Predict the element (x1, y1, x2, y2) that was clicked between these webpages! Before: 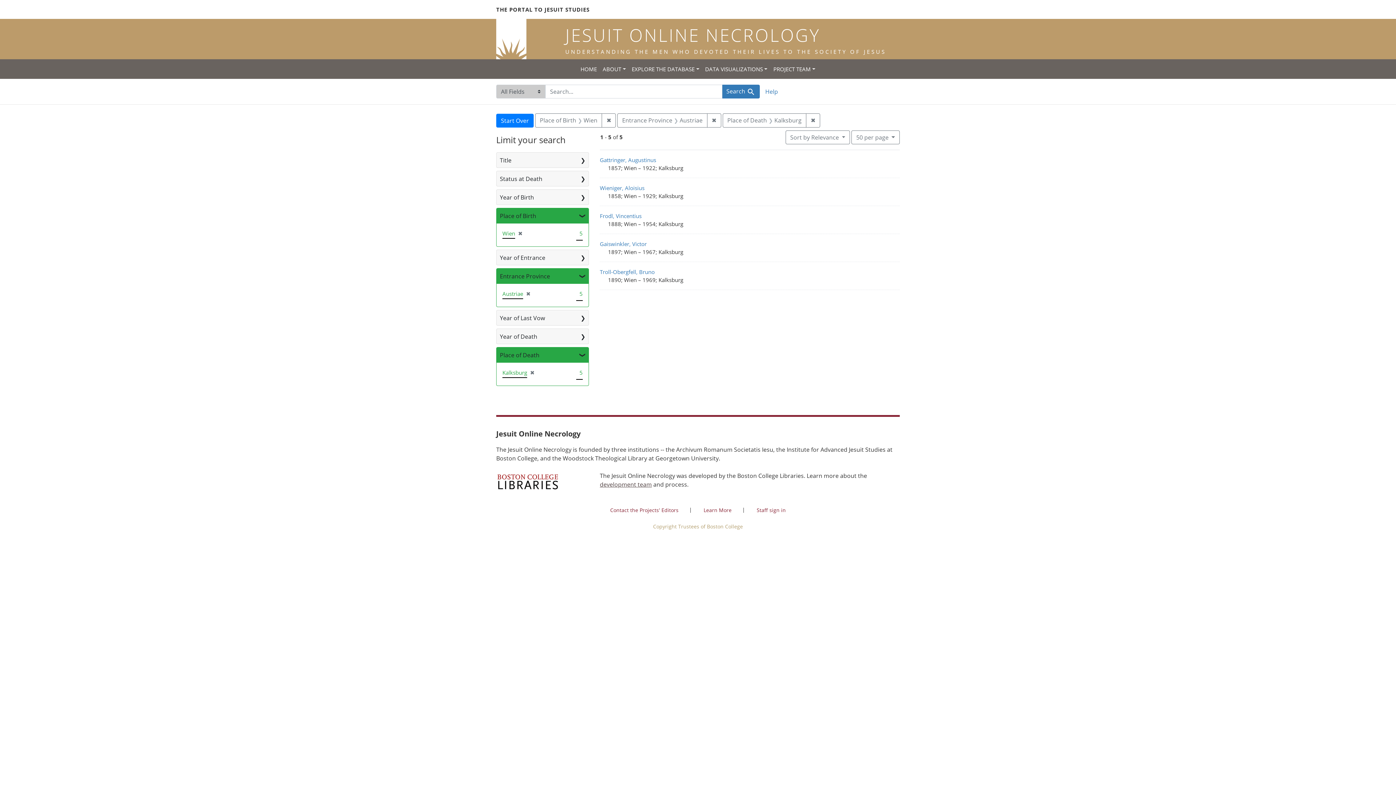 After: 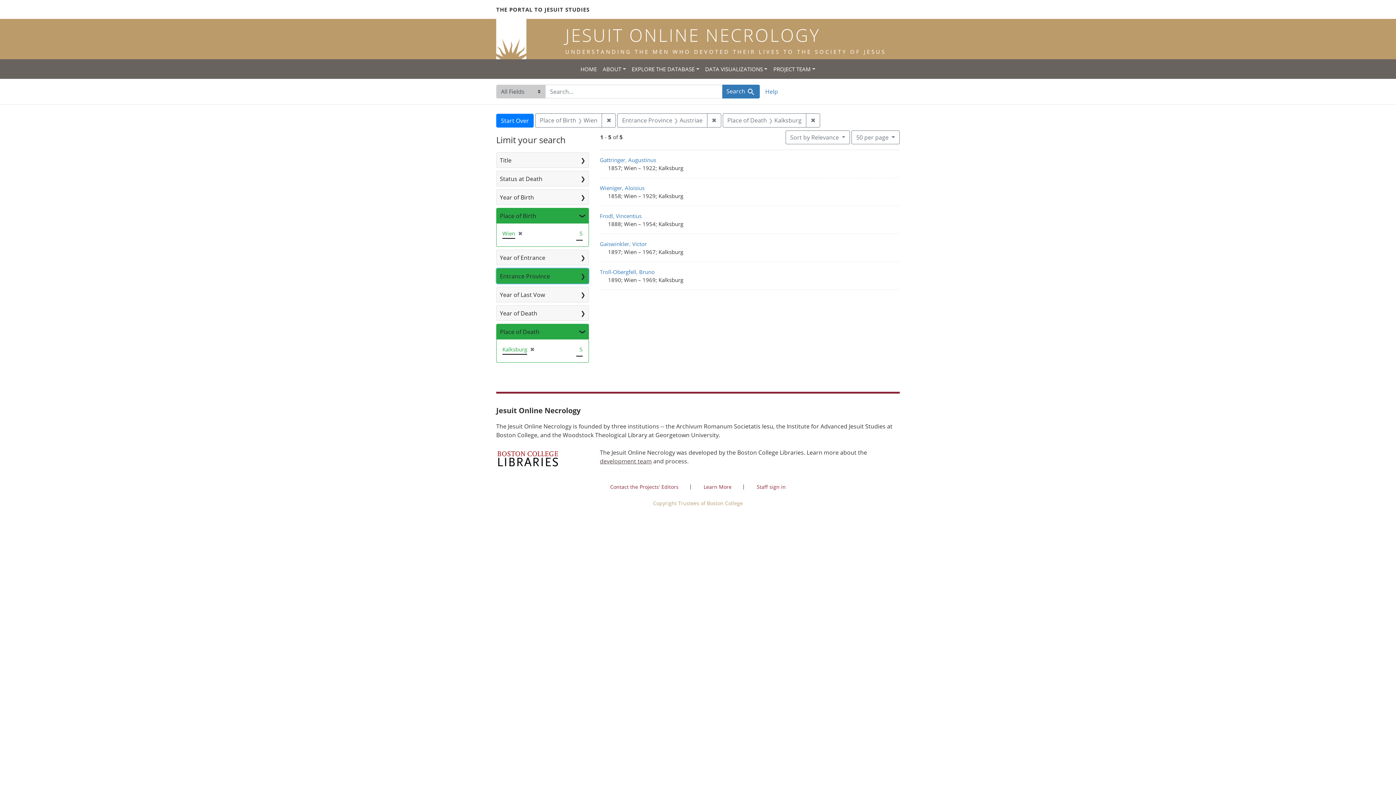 Action: label: Entrance Province bbox: (496, 268, 588, 284)